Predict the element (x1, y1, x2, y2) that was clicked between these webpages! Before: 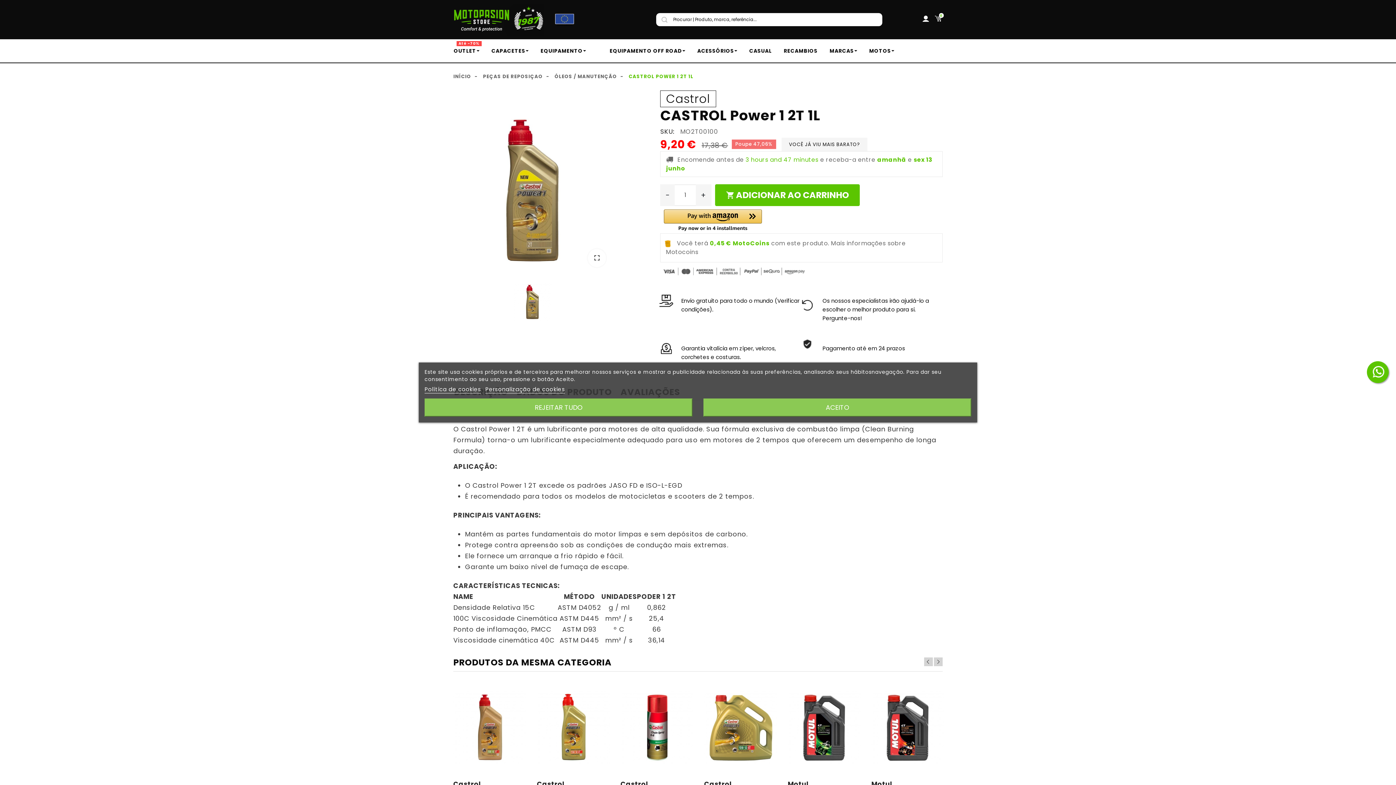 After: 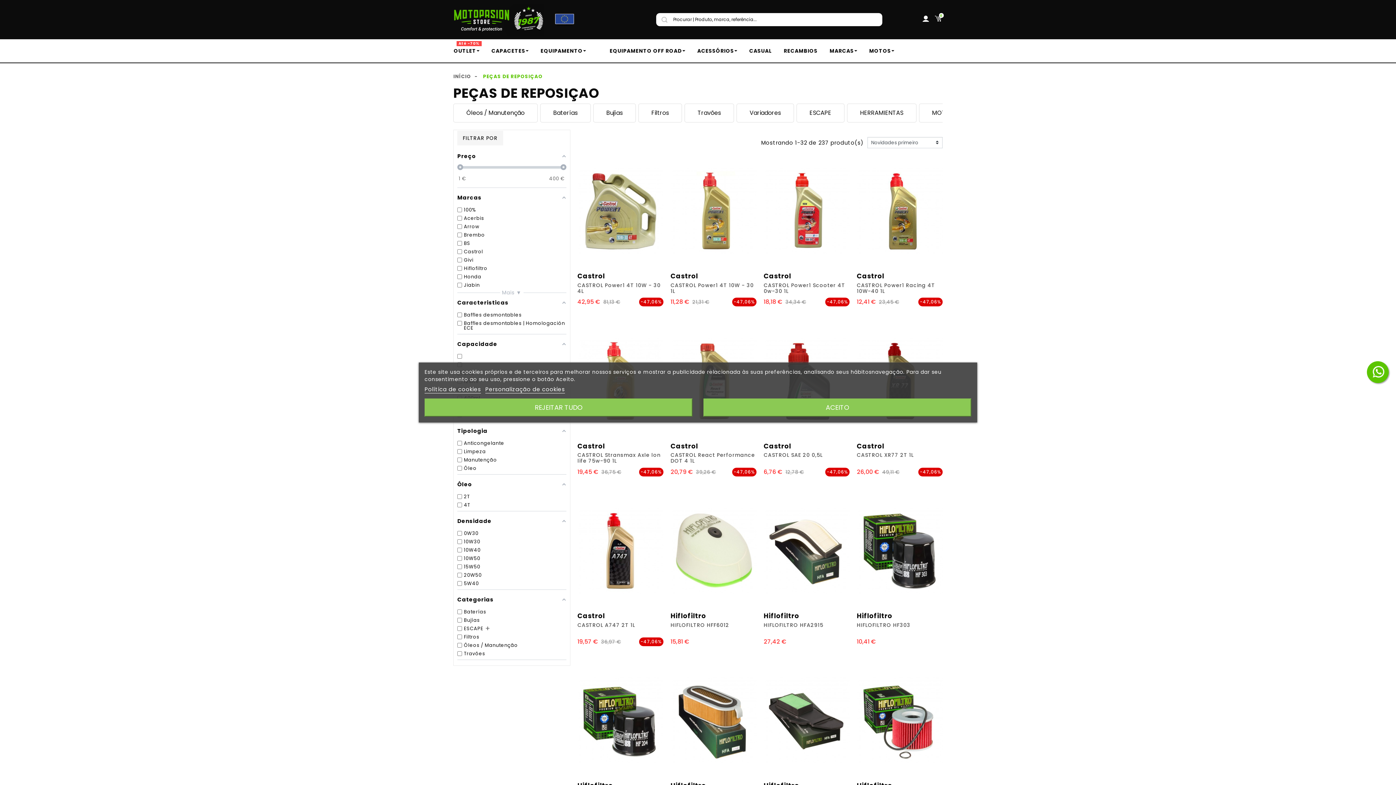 Action: label: PEÇAS DE REPOSIÇAO bbox: (483, 72, 542, 81)